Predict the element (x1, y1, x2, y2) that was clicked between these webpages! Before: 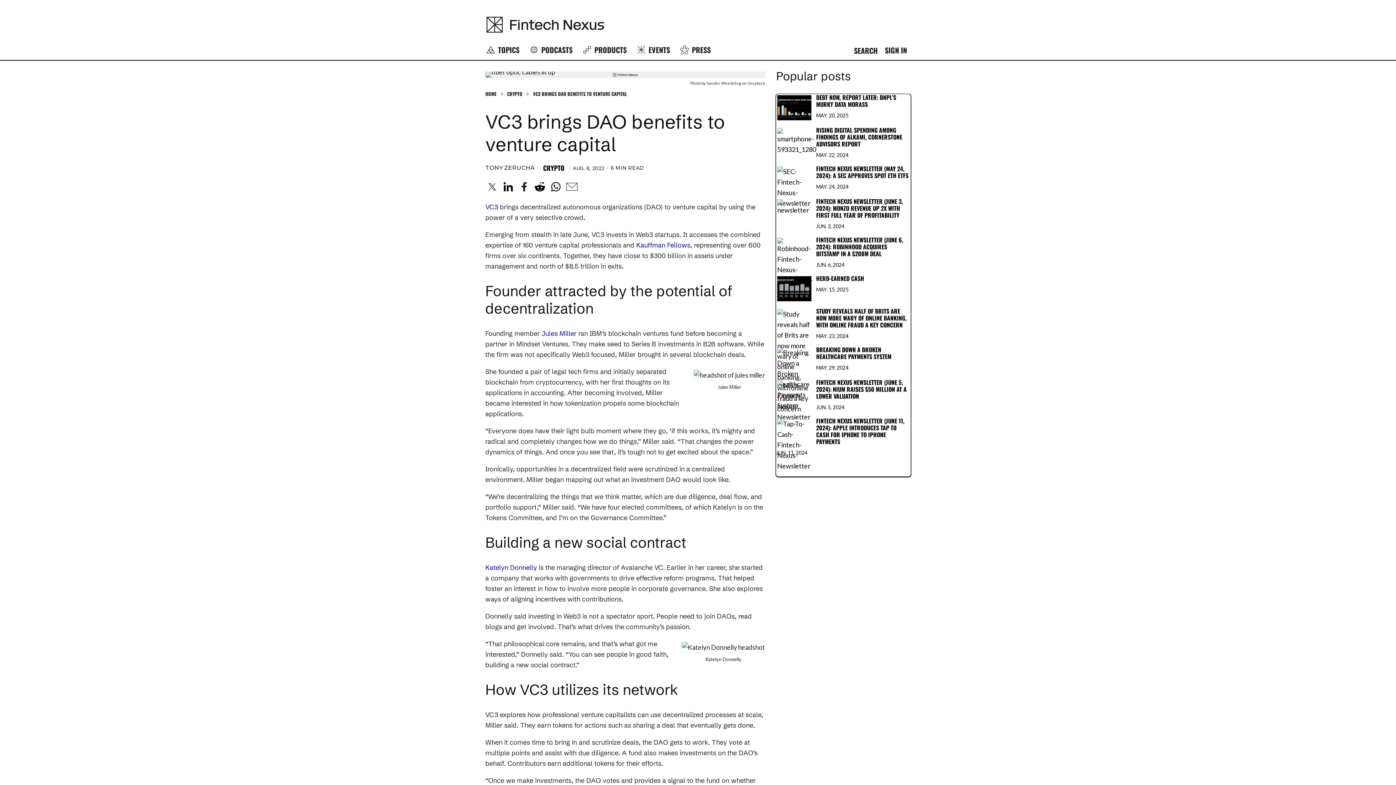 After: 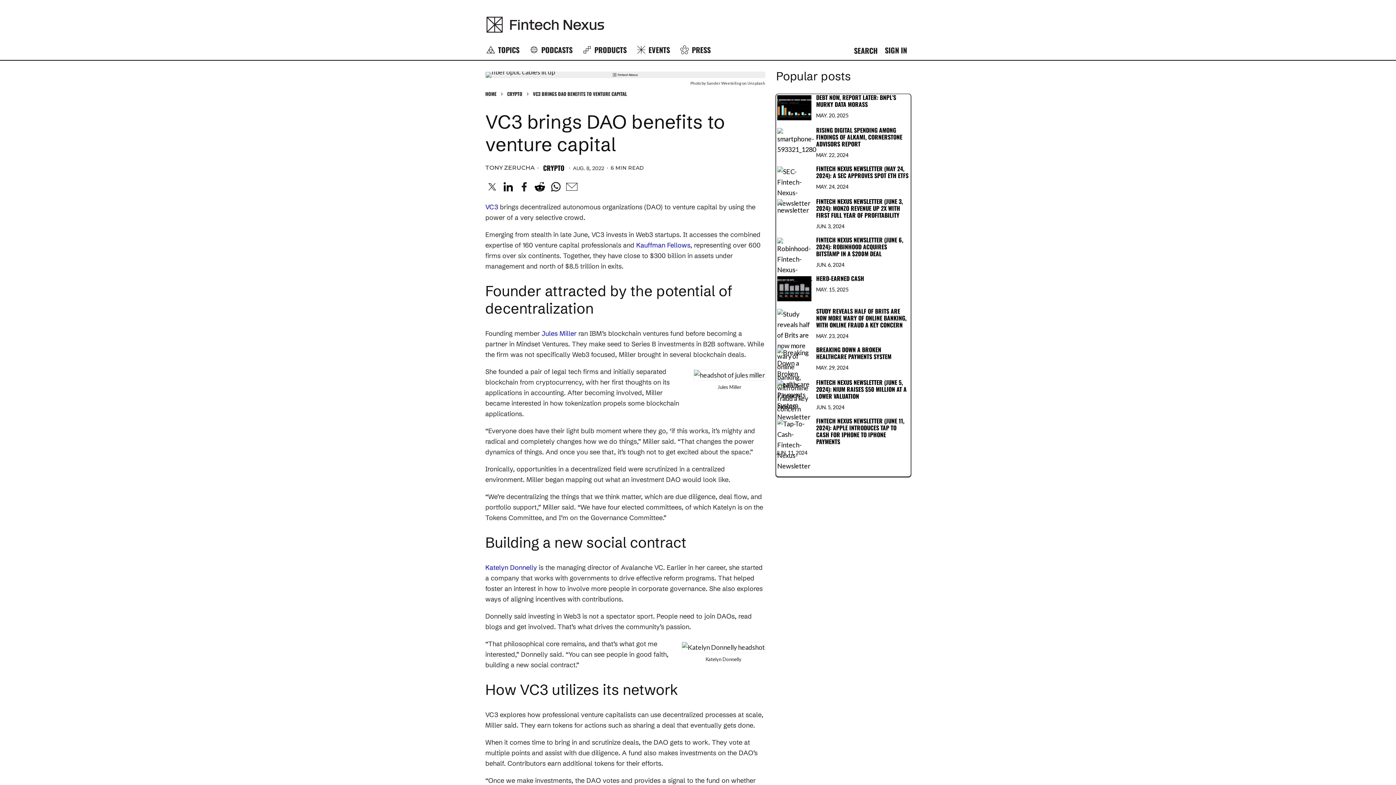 Action: label: Email bbox: (562, 177, 581, 196)